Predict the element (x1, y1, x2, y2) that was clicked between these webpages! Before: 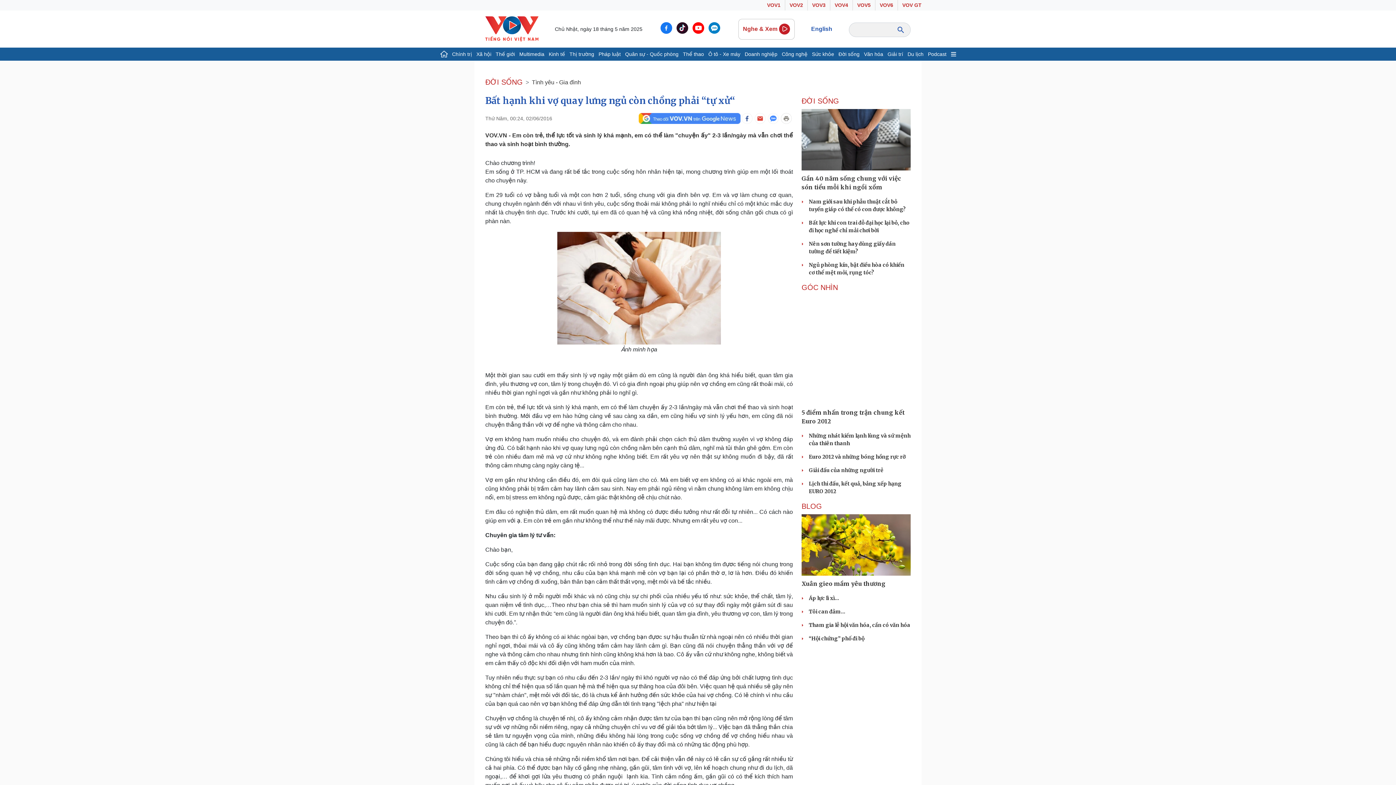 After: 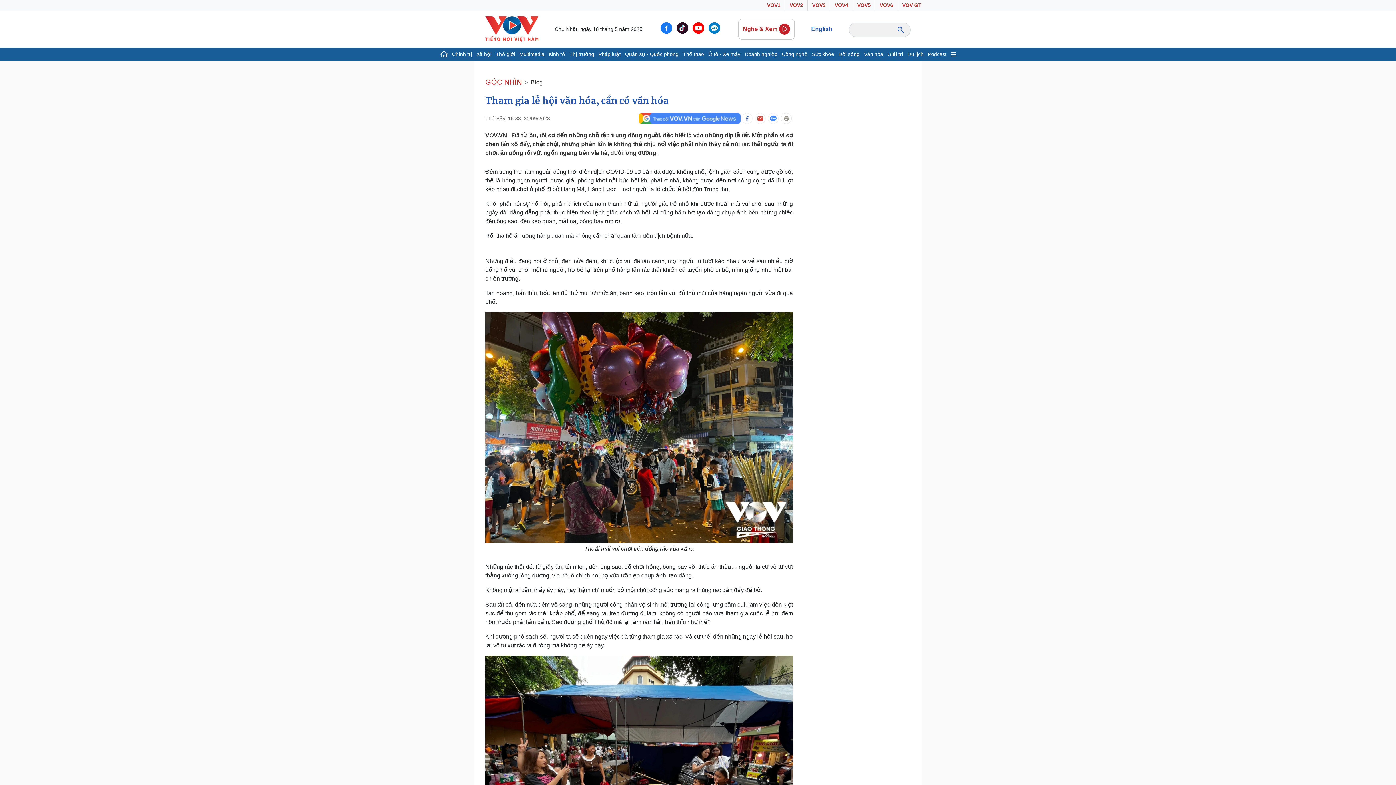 Action: label: Tham gia lễ hội văn hóa, cần có văn hóa bbox: (809, 622, 910, 628)